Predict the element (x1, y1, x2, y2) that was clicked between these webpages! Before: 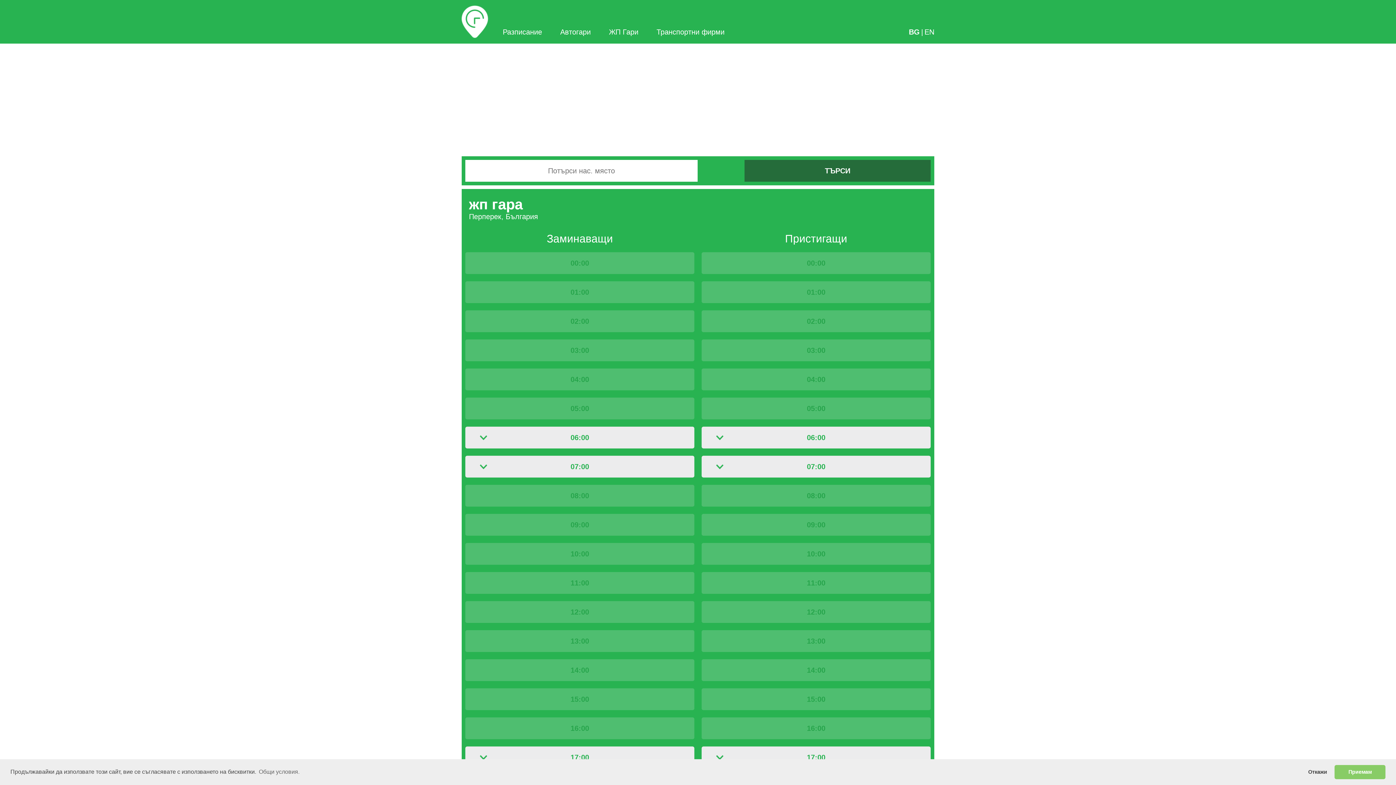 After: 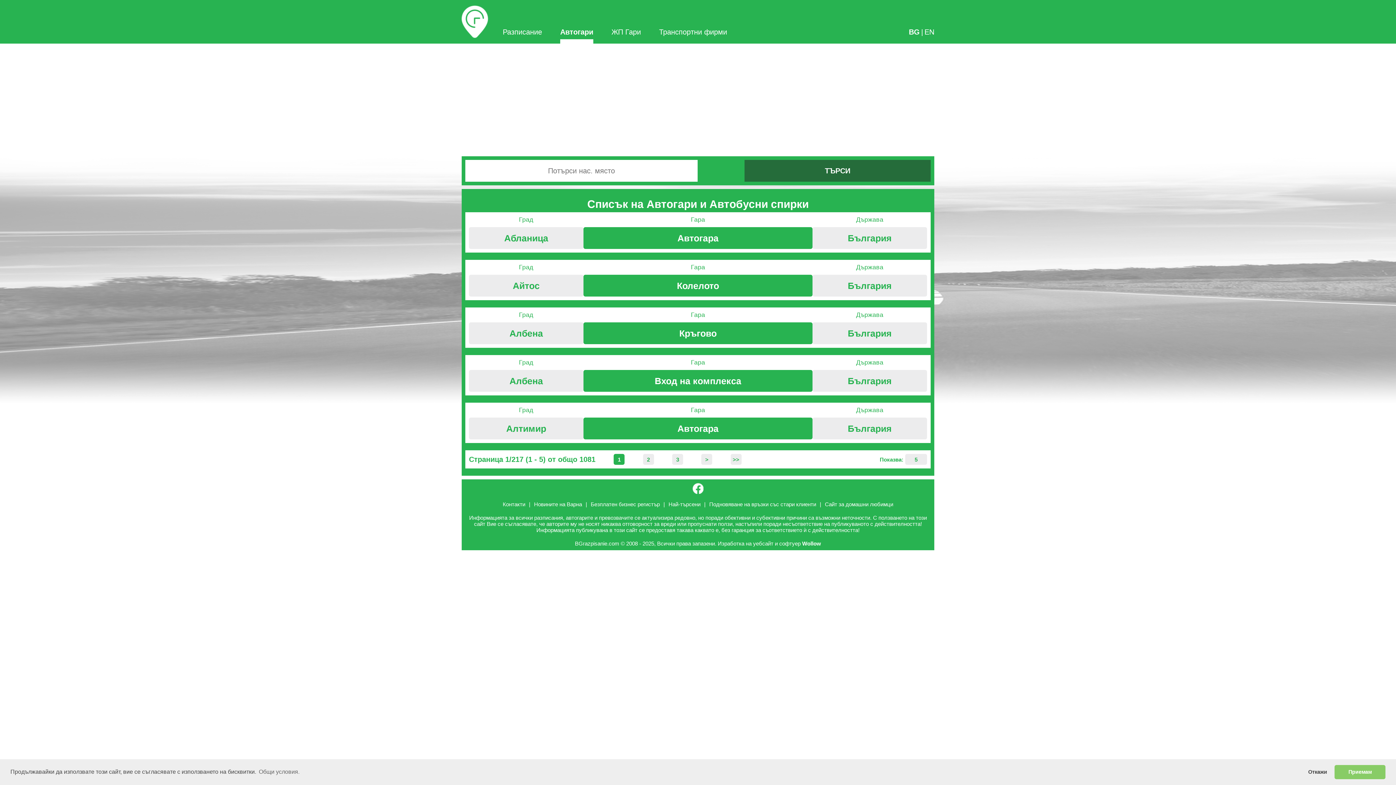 Action: label: Автогари bbox: (560, 28, 590, 36)